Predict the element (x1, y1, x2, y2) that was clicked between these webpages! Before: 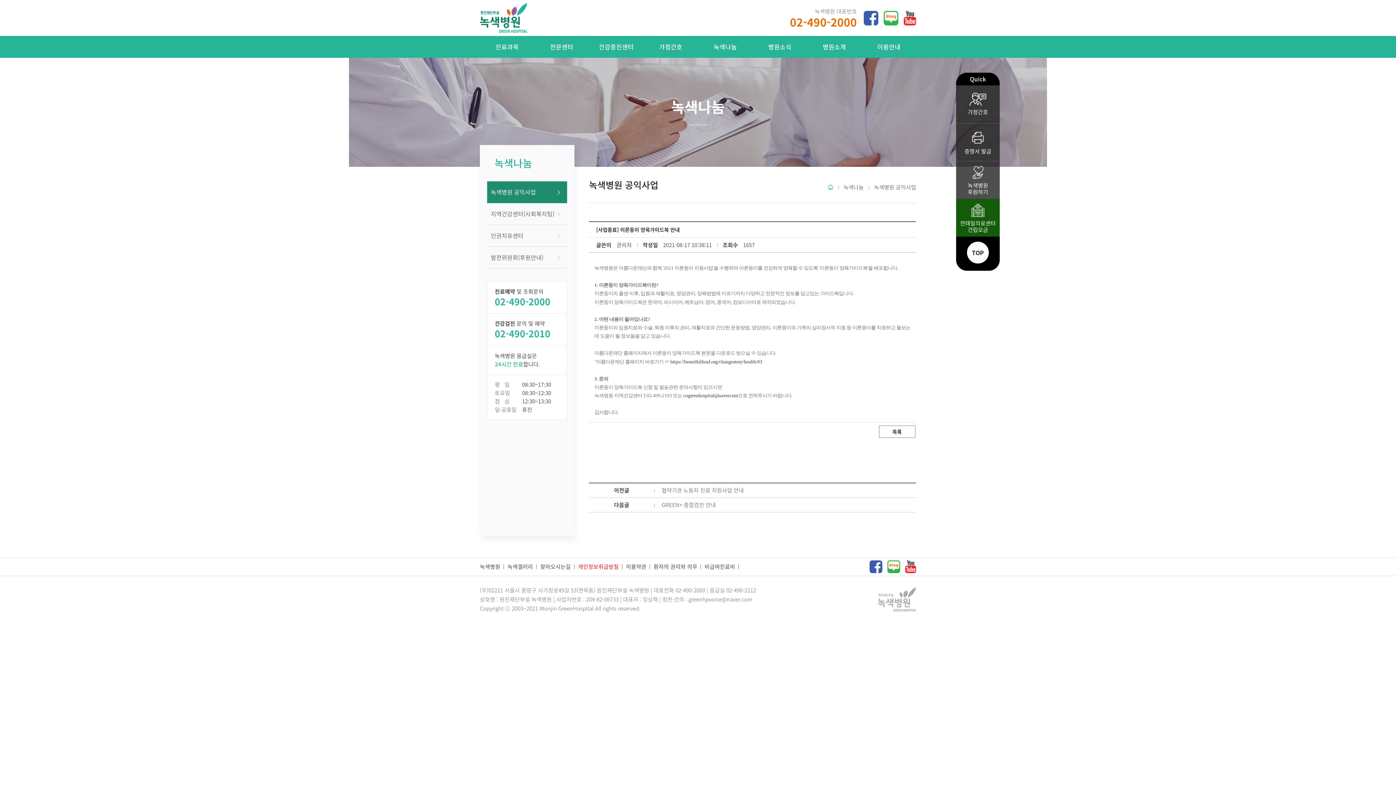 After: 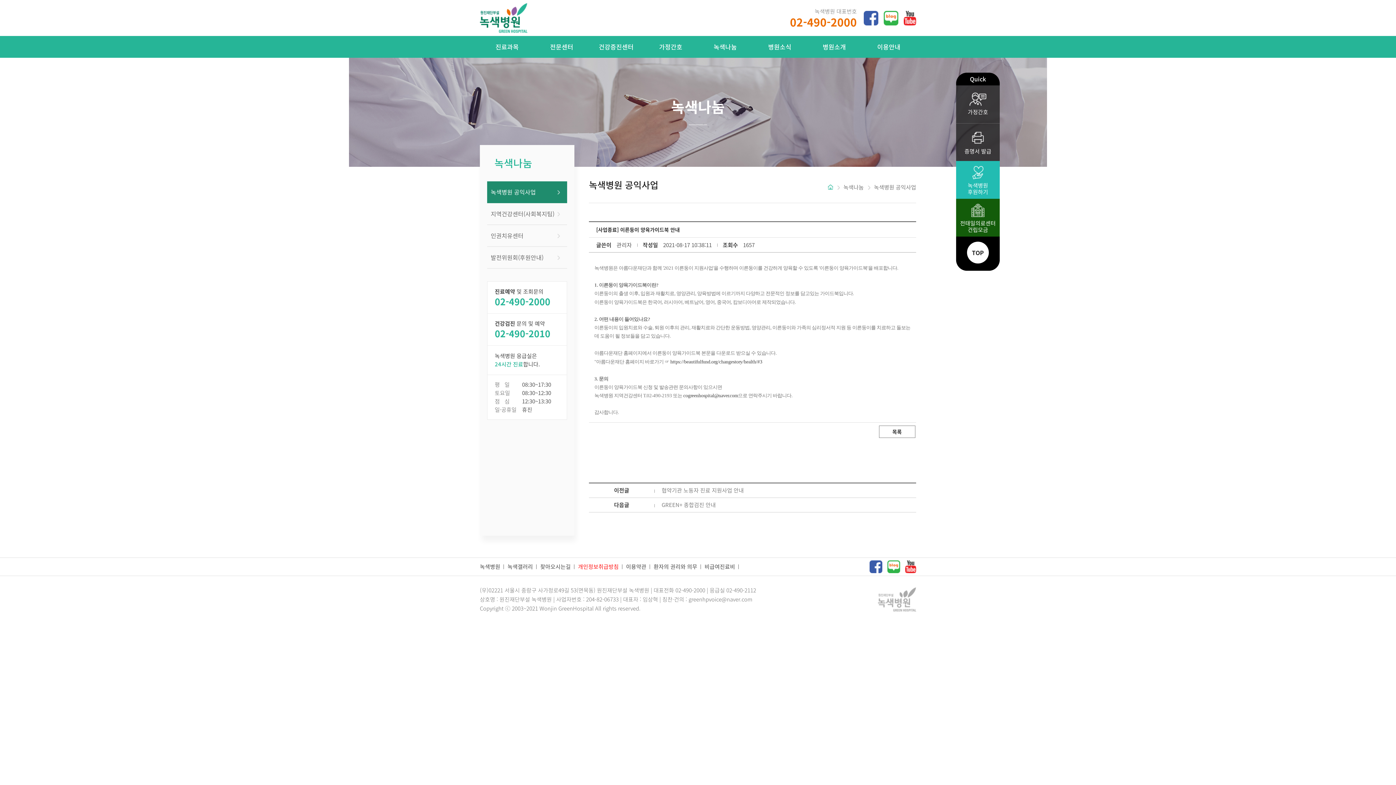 Action: label: 녹색병원
후원하기 bbox: (956, 161, 1000, 198)